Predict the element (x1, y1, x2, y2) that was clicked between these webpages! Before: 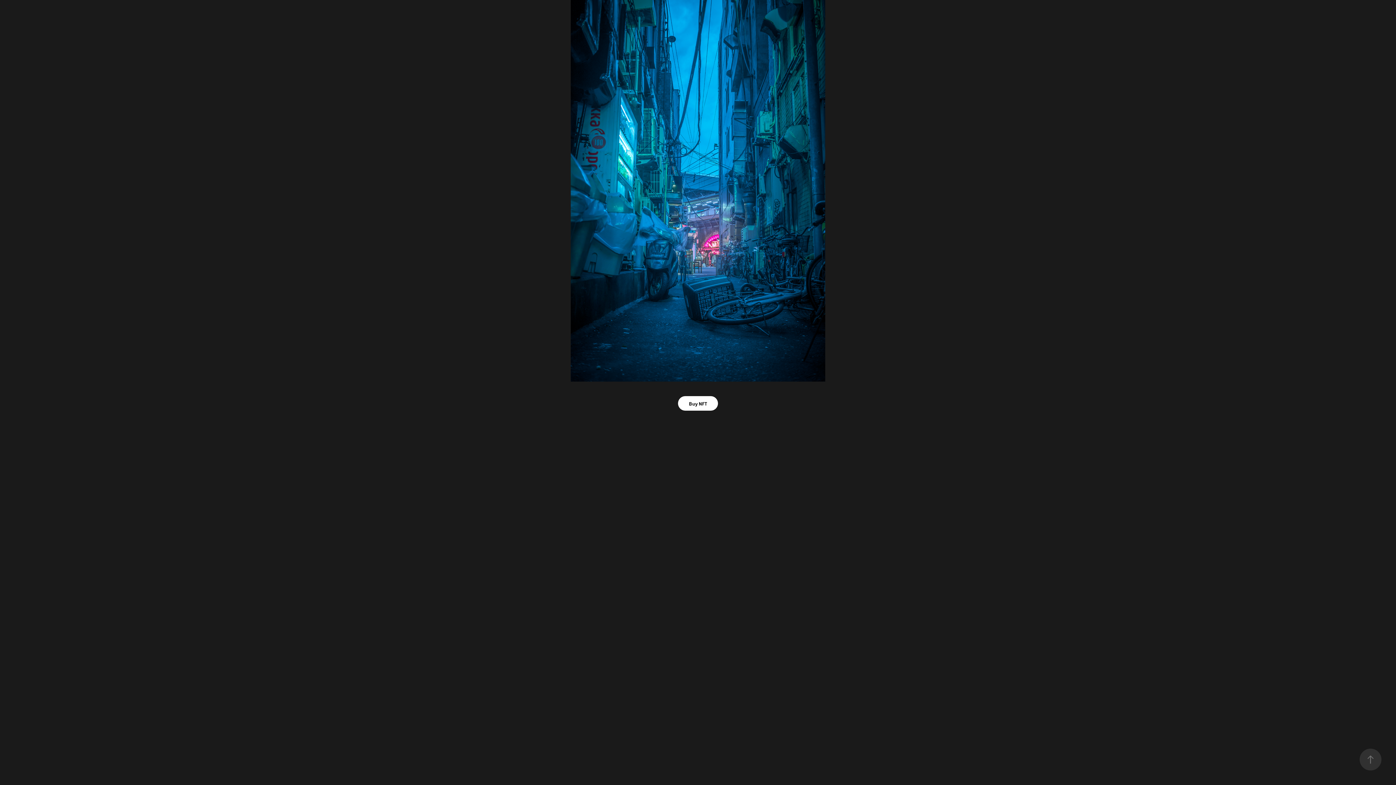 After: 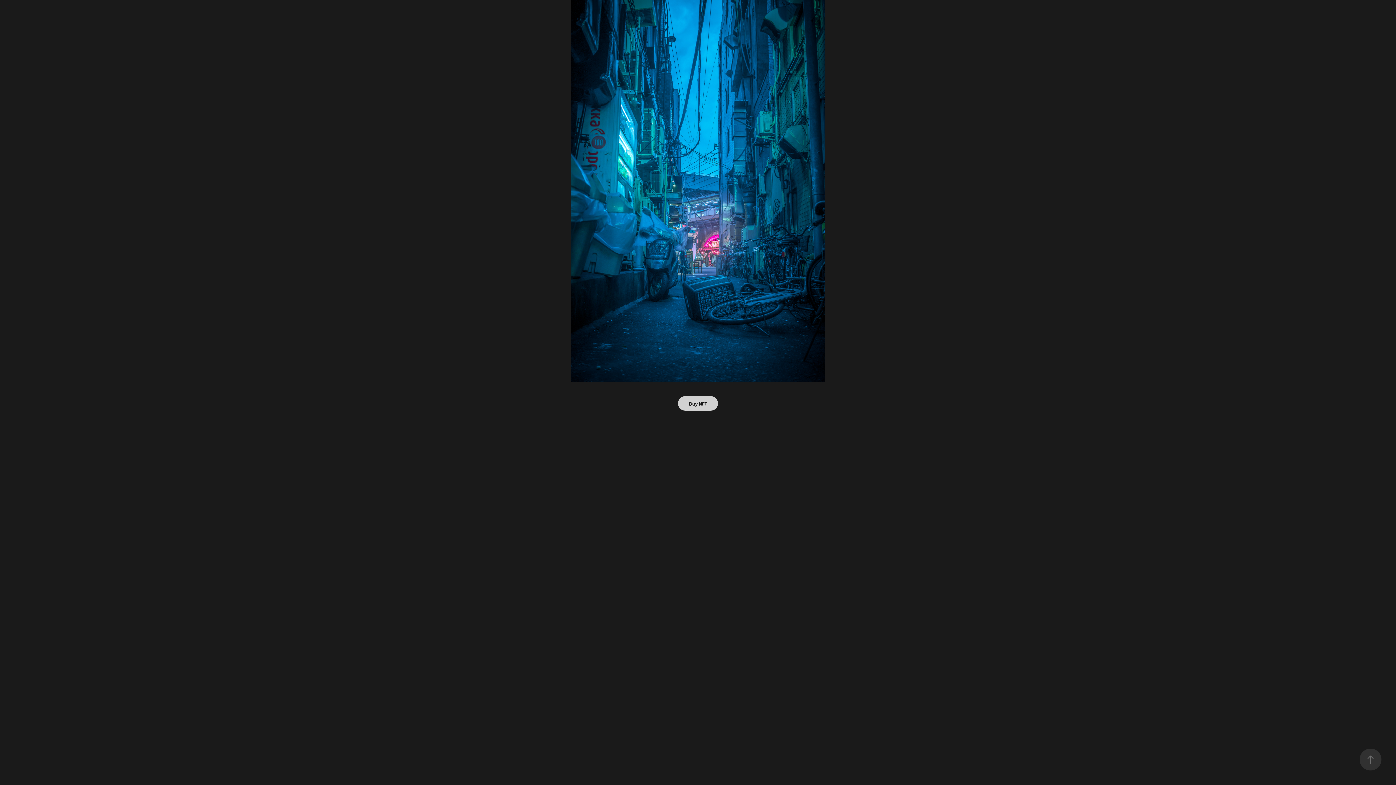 Action: bbox: (678, 396, 718, 410) label: Buy NFT